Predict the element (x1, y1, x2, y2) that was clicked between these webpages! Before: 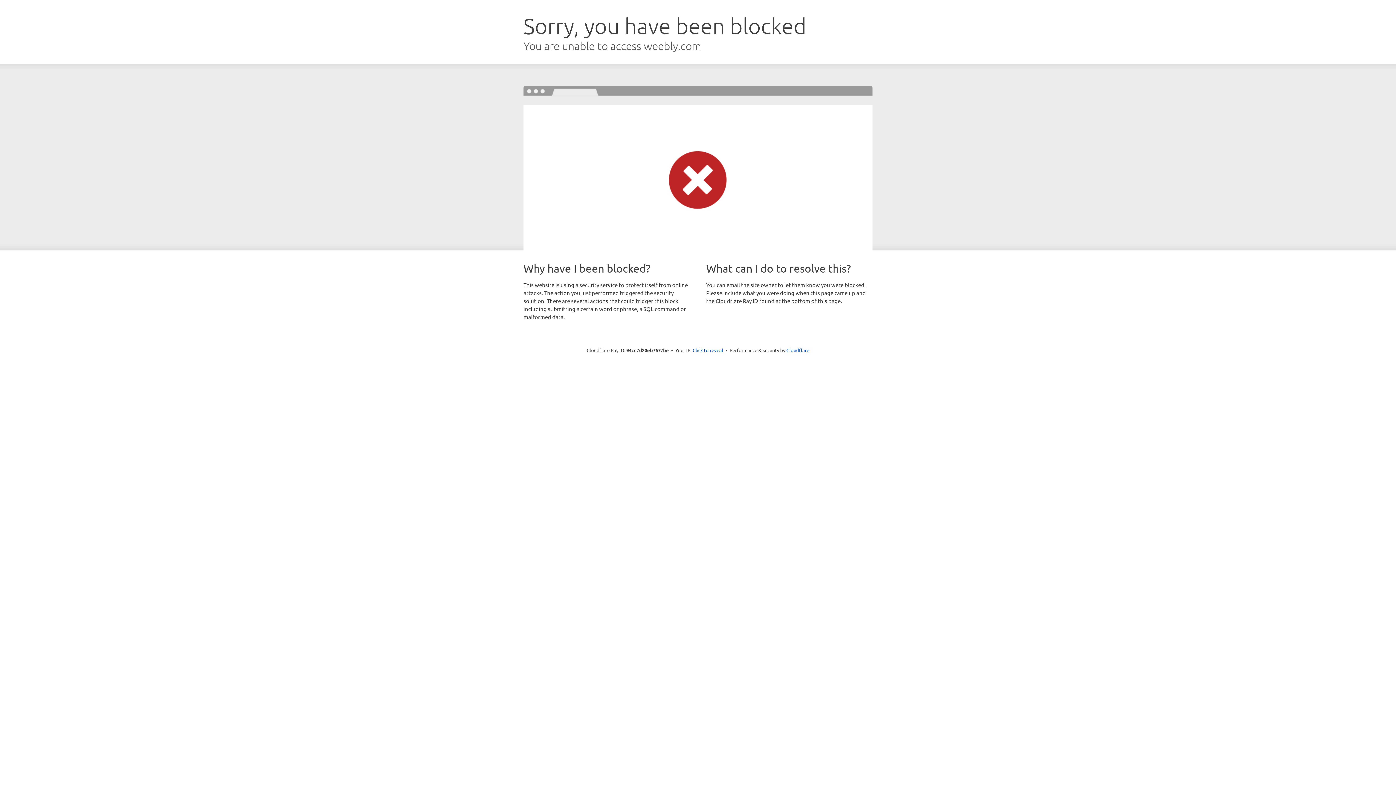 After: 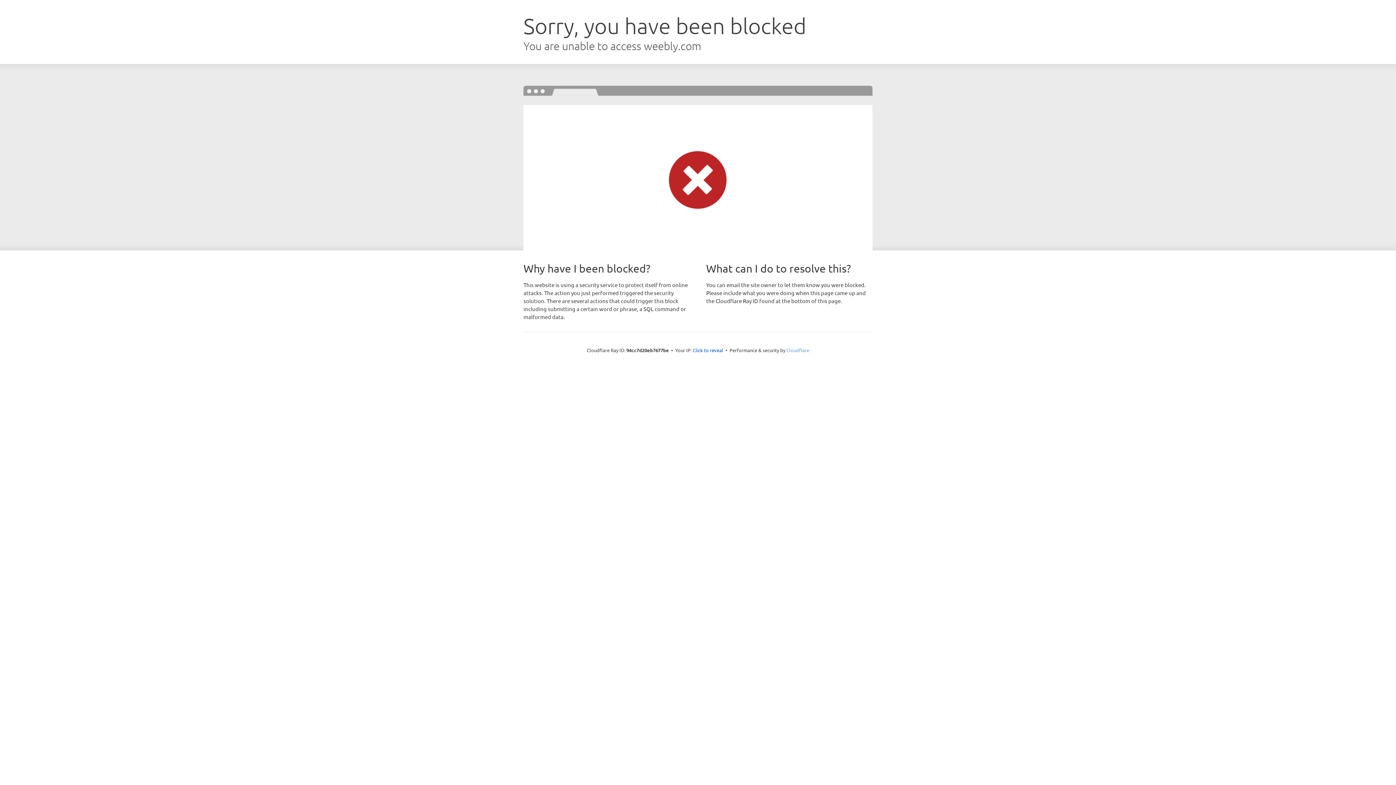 Action: label: Cloudflare bbox: (786, 347, 809, 353)